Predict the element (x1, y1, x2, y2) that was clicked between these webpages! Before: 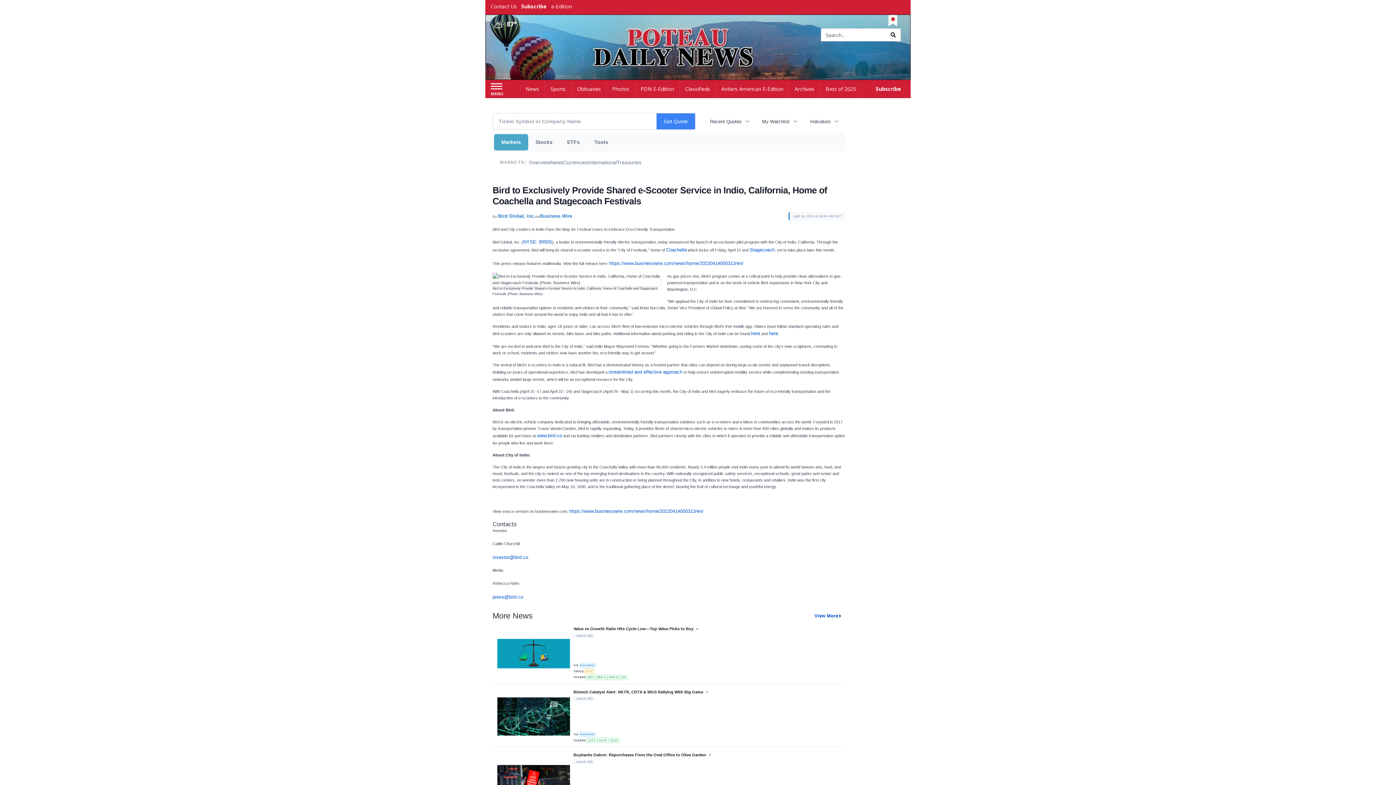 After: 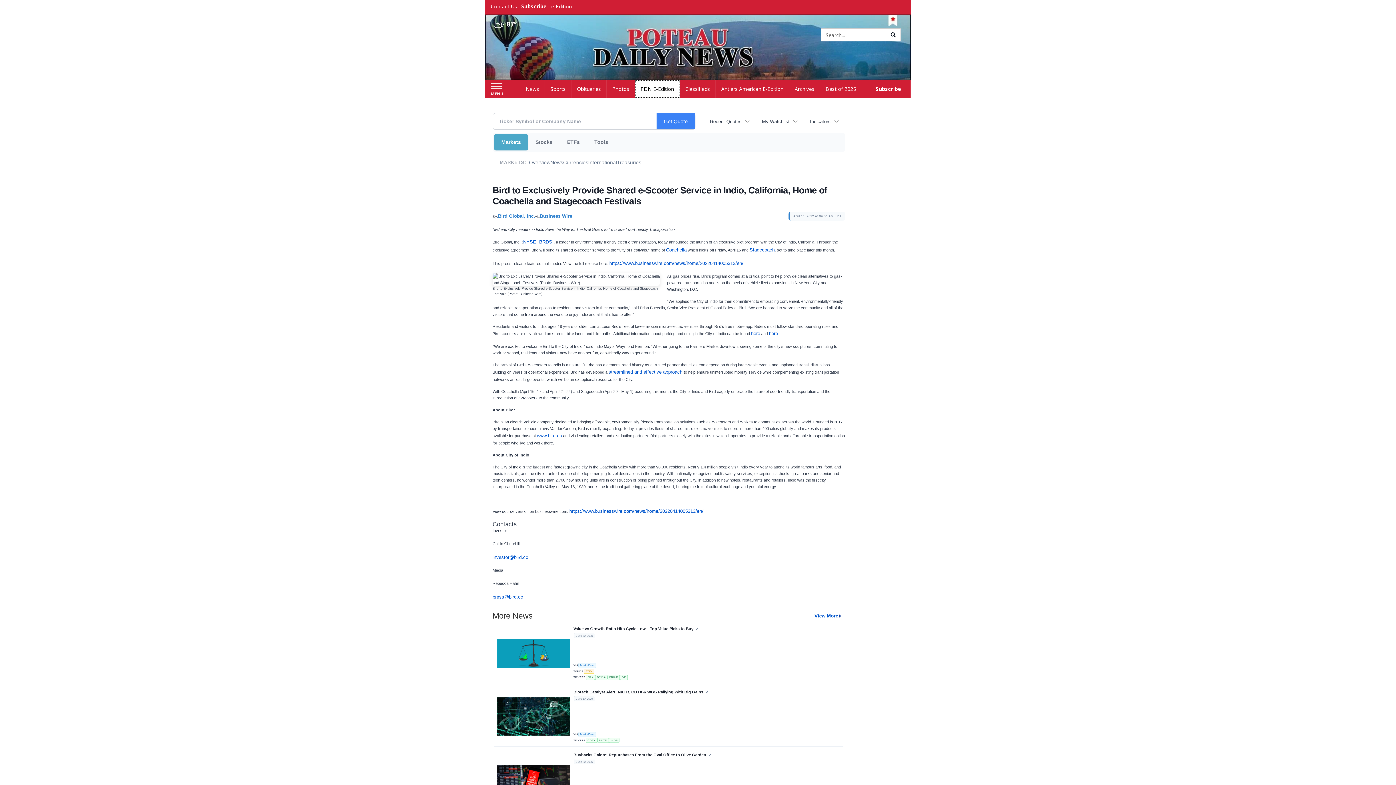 Action: label: PDN E-Edition bbox: (635, 80, 680, 98)